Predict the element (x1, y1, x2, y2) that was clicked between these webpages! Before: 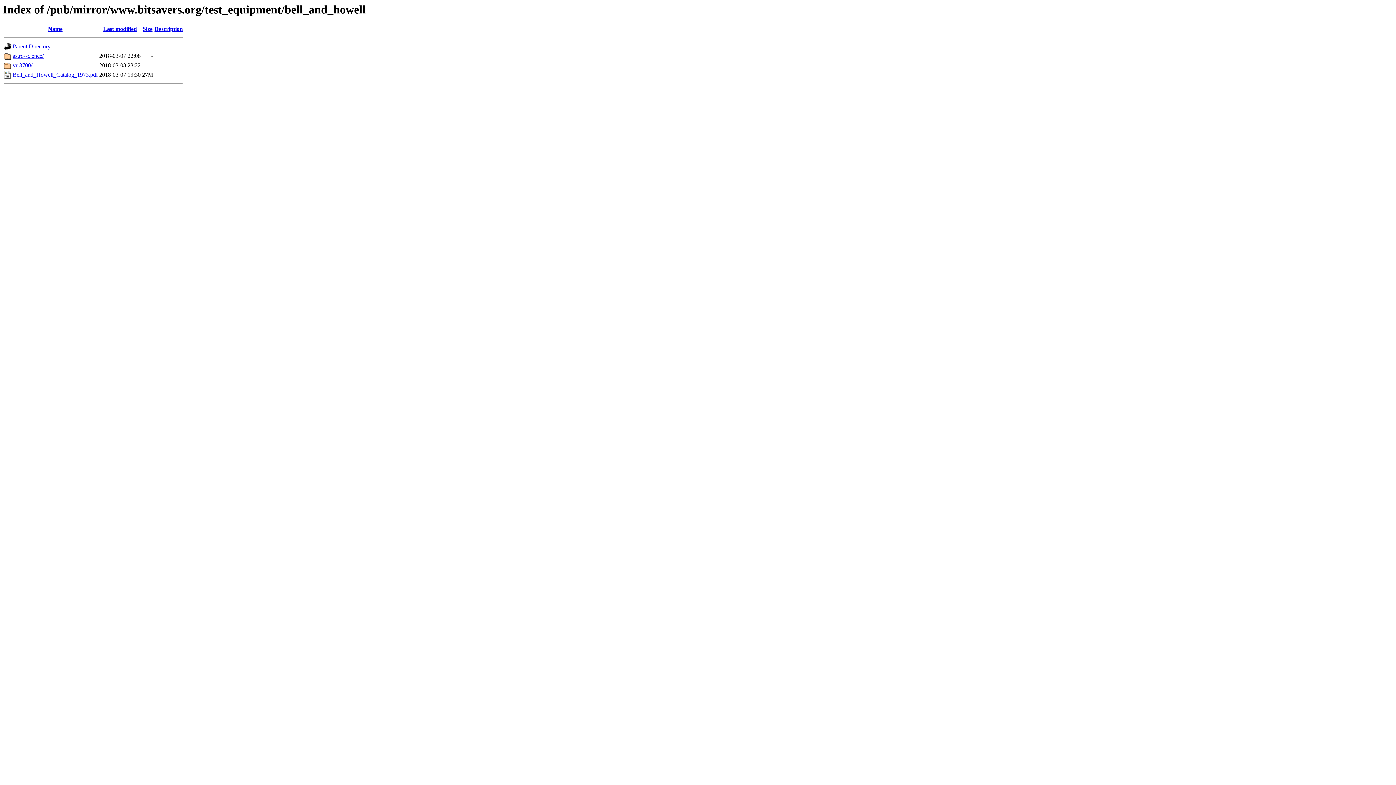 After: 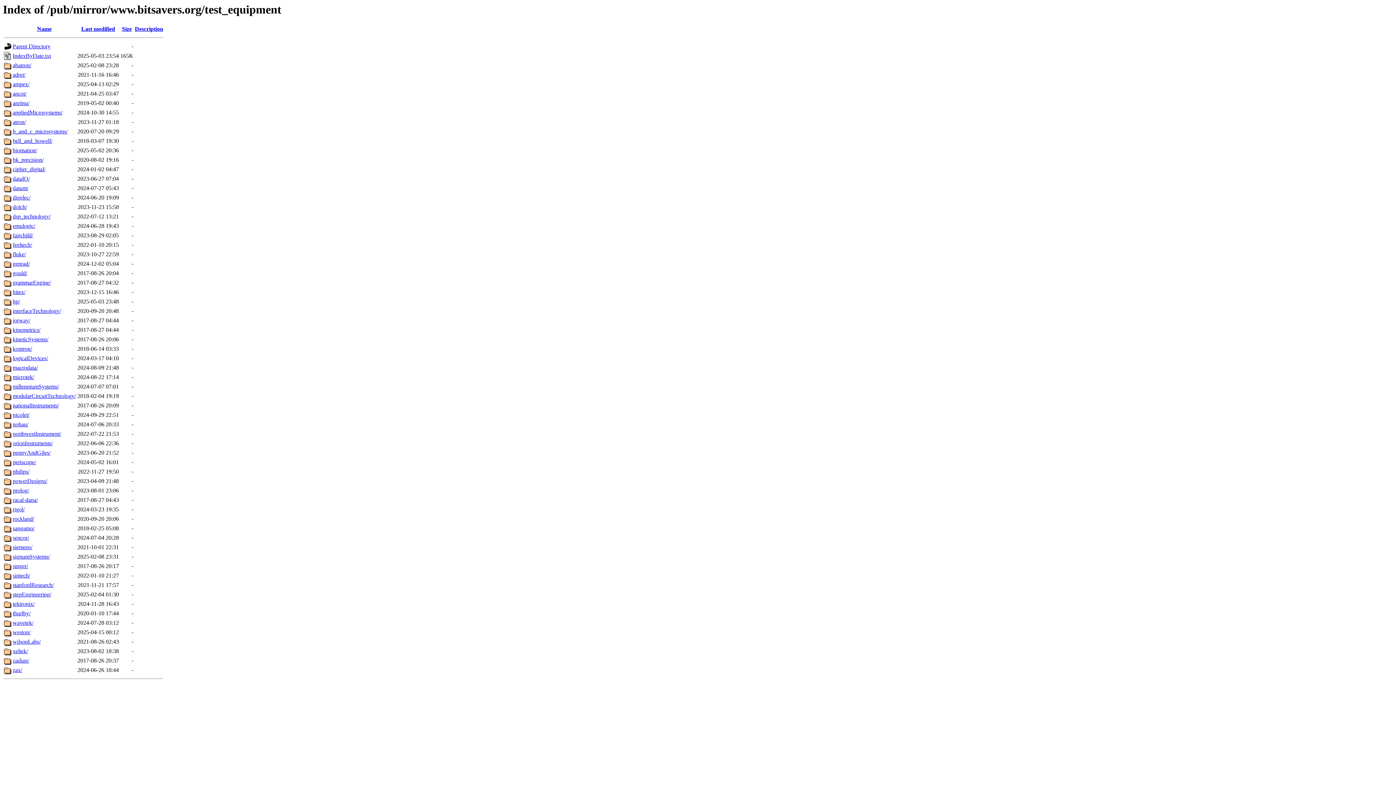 Action: label: Parent Directory bbox: (12, 43, 50, 49)